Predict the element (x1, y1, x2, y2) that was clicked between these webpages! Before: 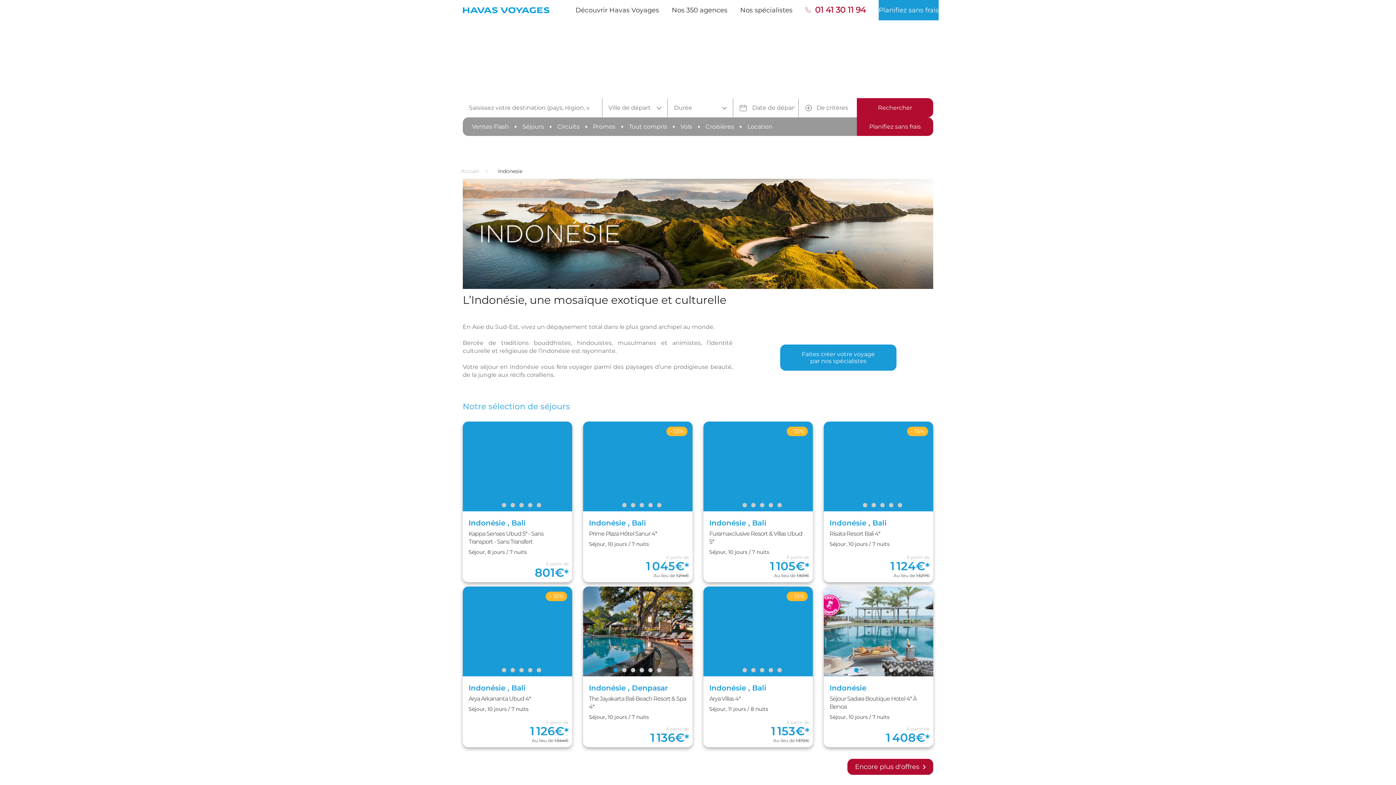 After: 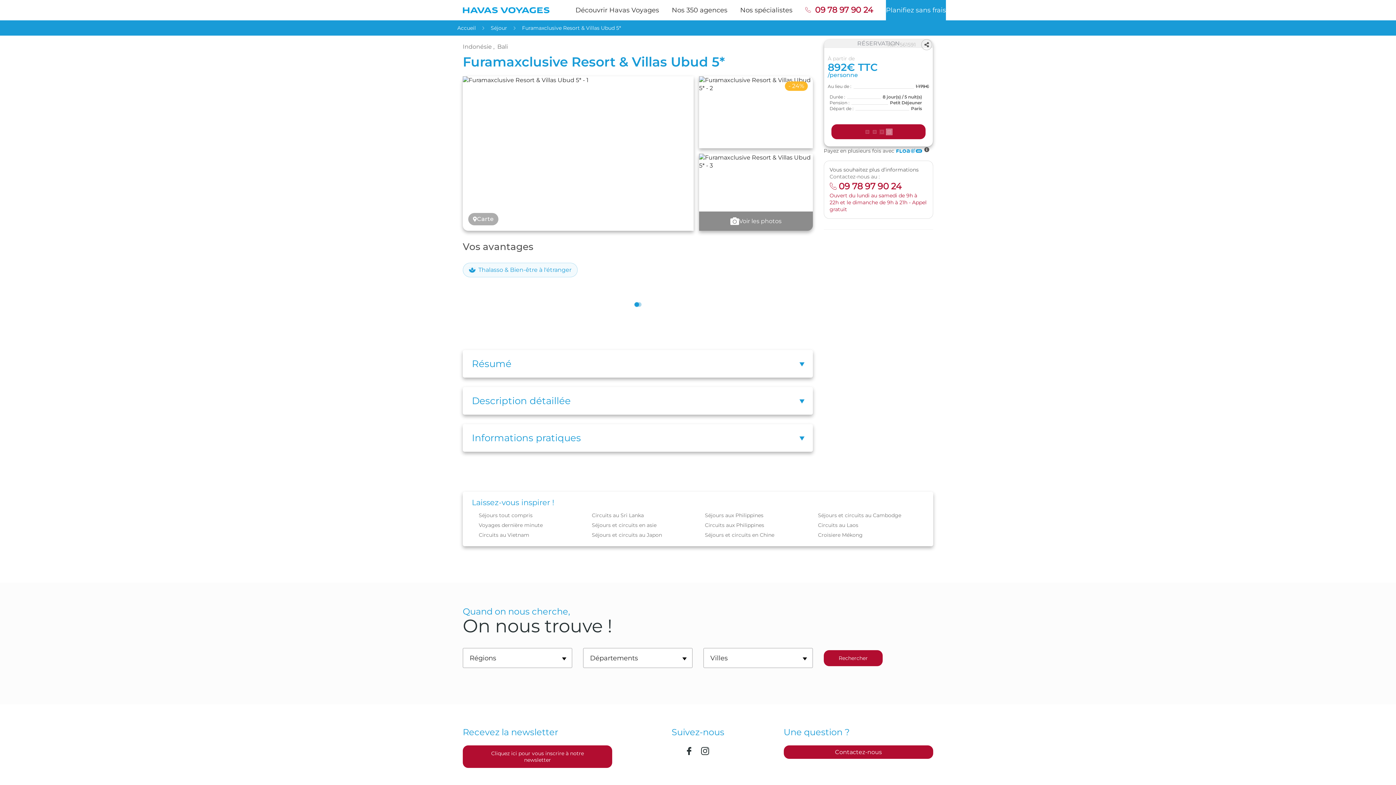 Action: label: 1 of 6 bbox: (733, 503, 738, 508)